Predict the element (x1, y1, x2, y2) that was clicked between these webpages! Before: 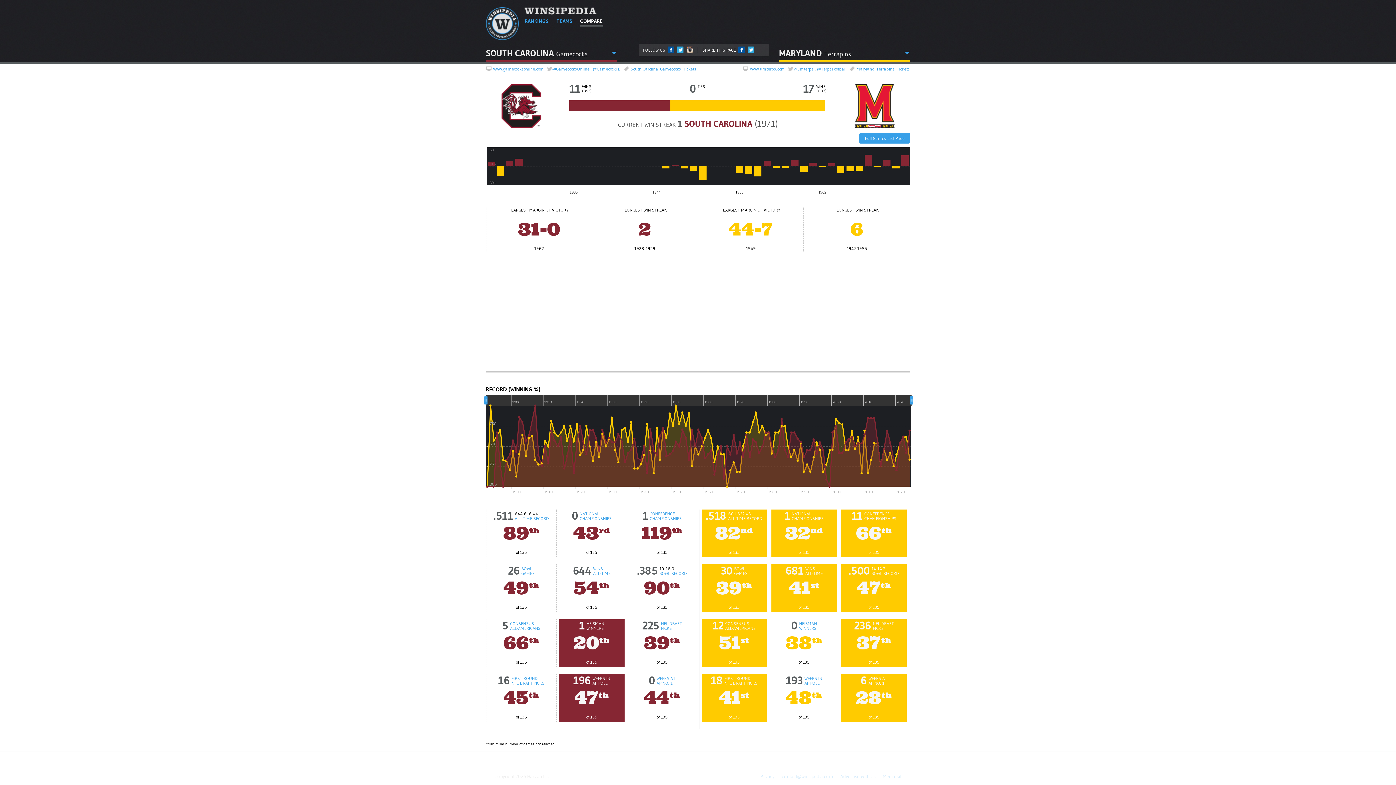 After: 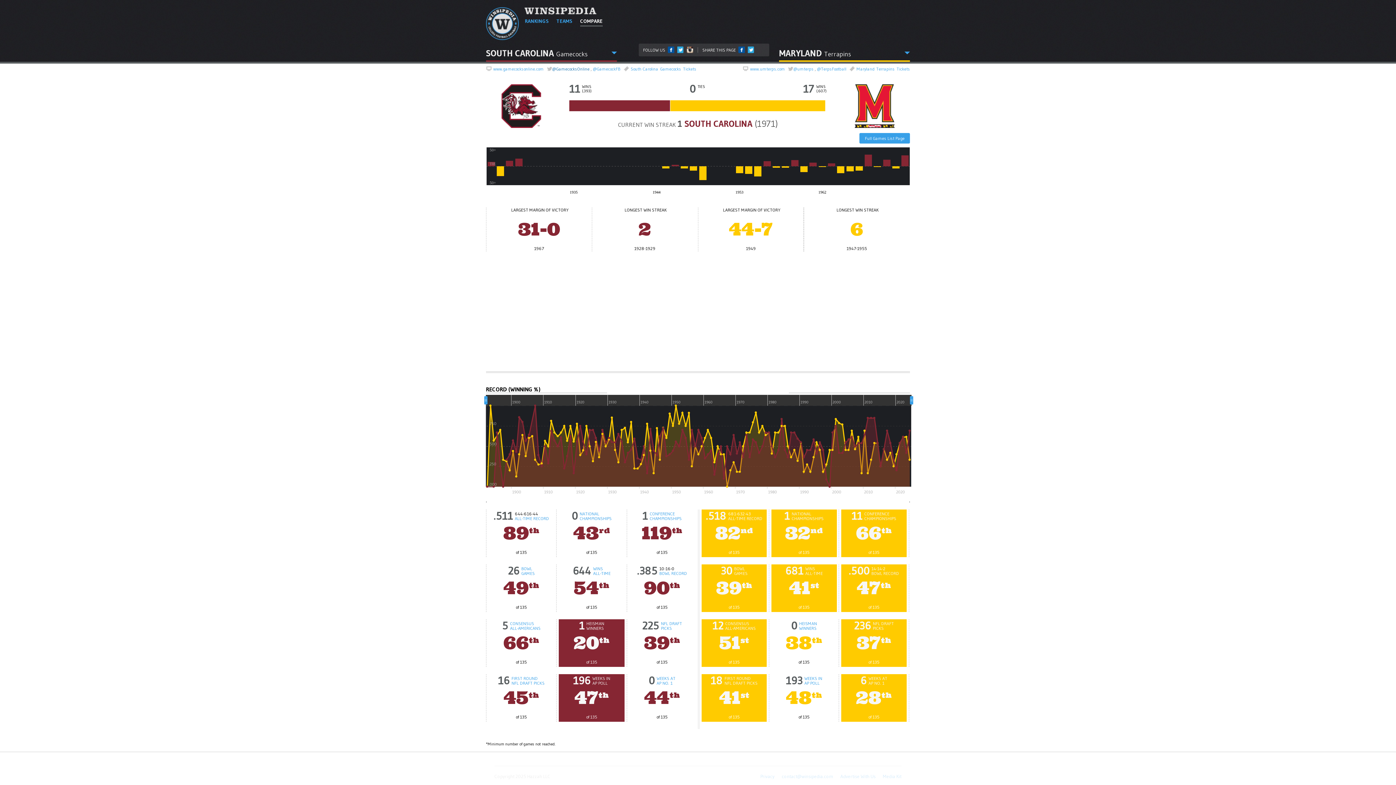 Action: bbox: (552, 66, 589, 71) label: @GamecocksOnline